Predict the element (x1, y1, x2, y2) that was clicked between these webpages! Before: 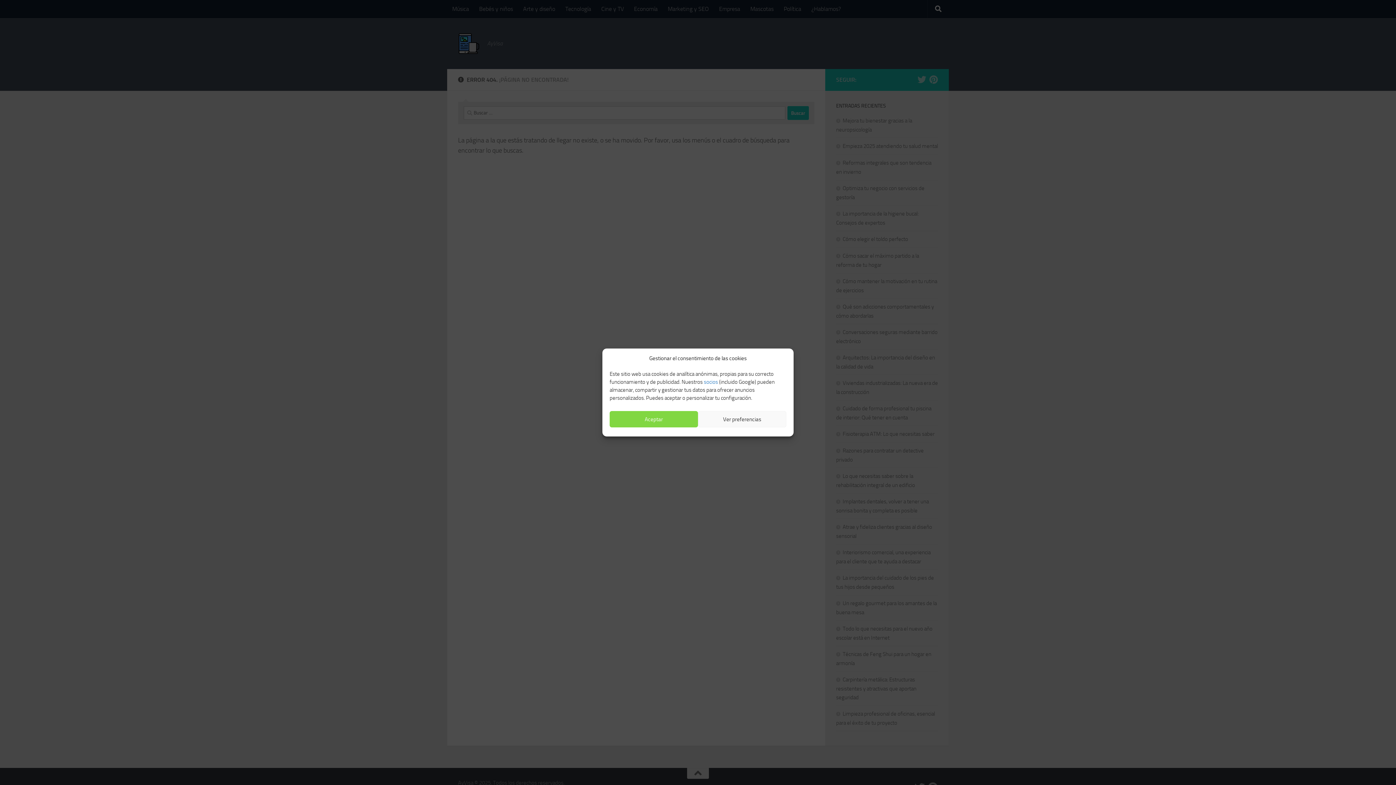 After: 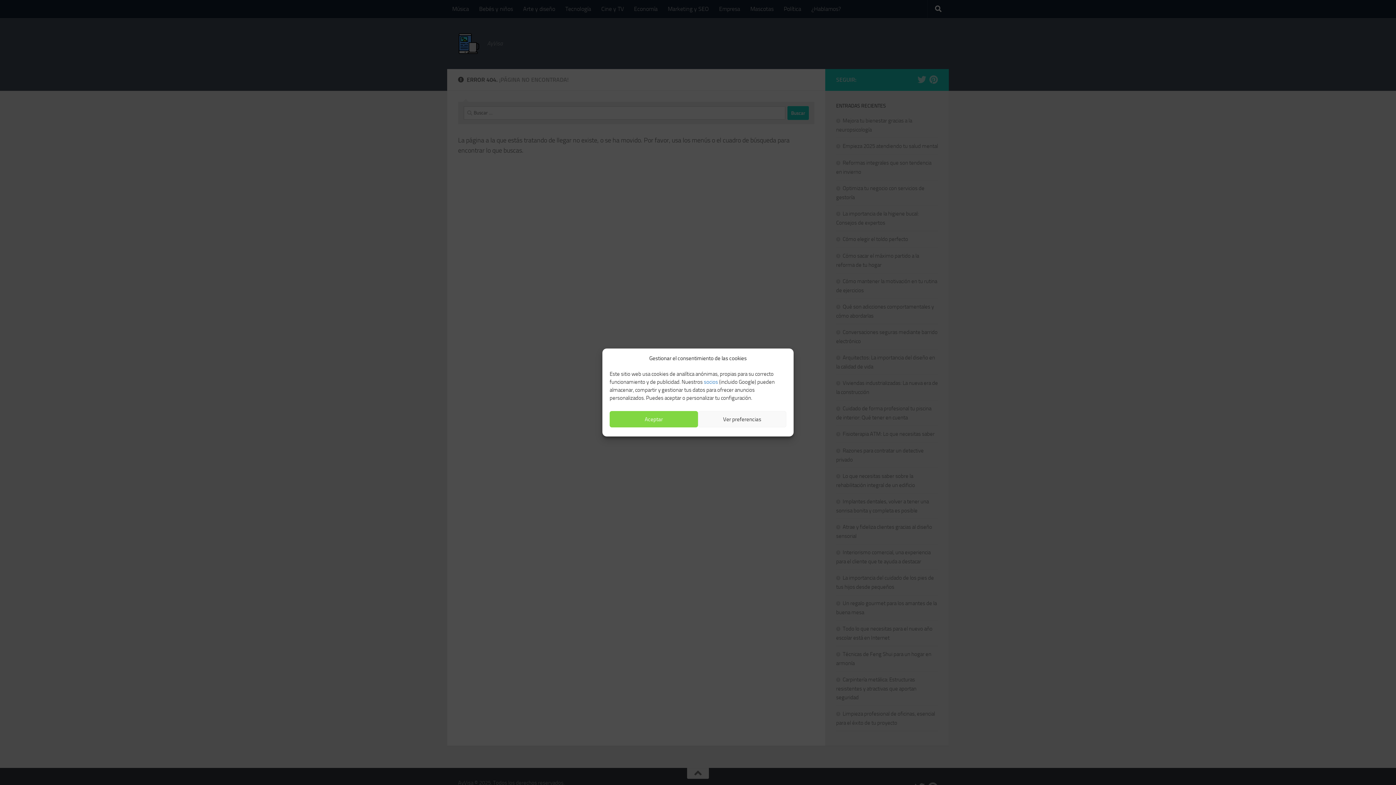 Action: bbox: (704, 378, 718, 385) label: socios